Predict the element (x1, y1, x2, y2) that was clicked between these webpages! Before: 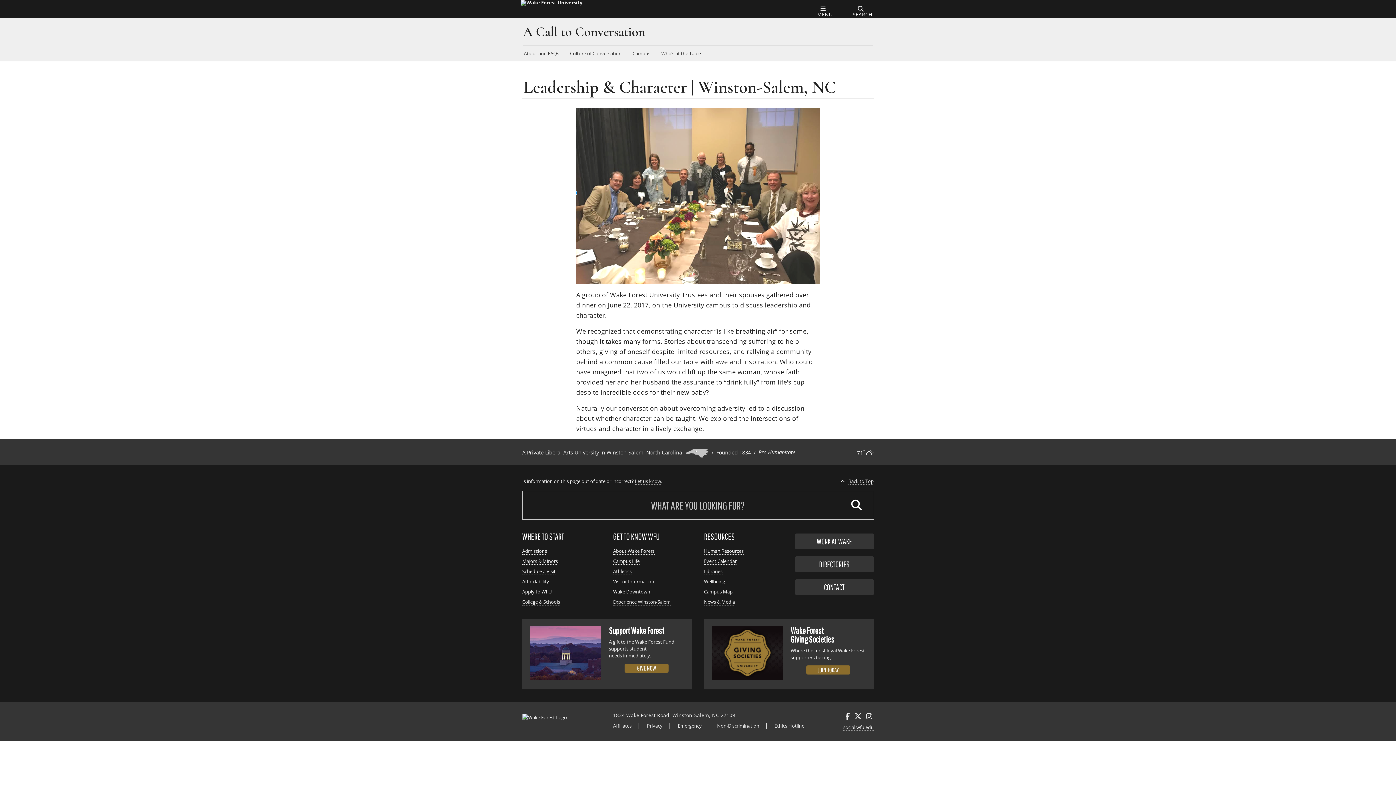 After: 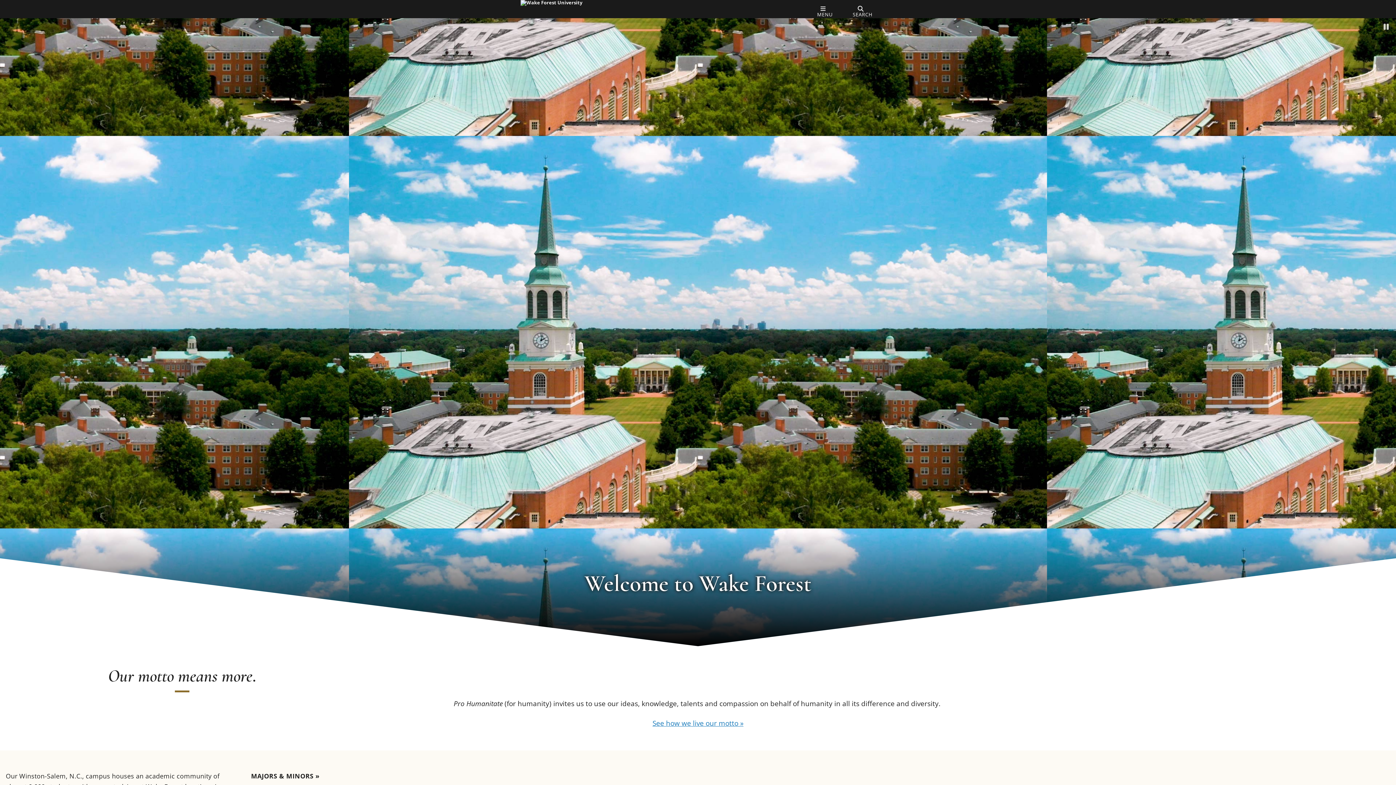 Action: bbox: (522, 714, 595, 720)